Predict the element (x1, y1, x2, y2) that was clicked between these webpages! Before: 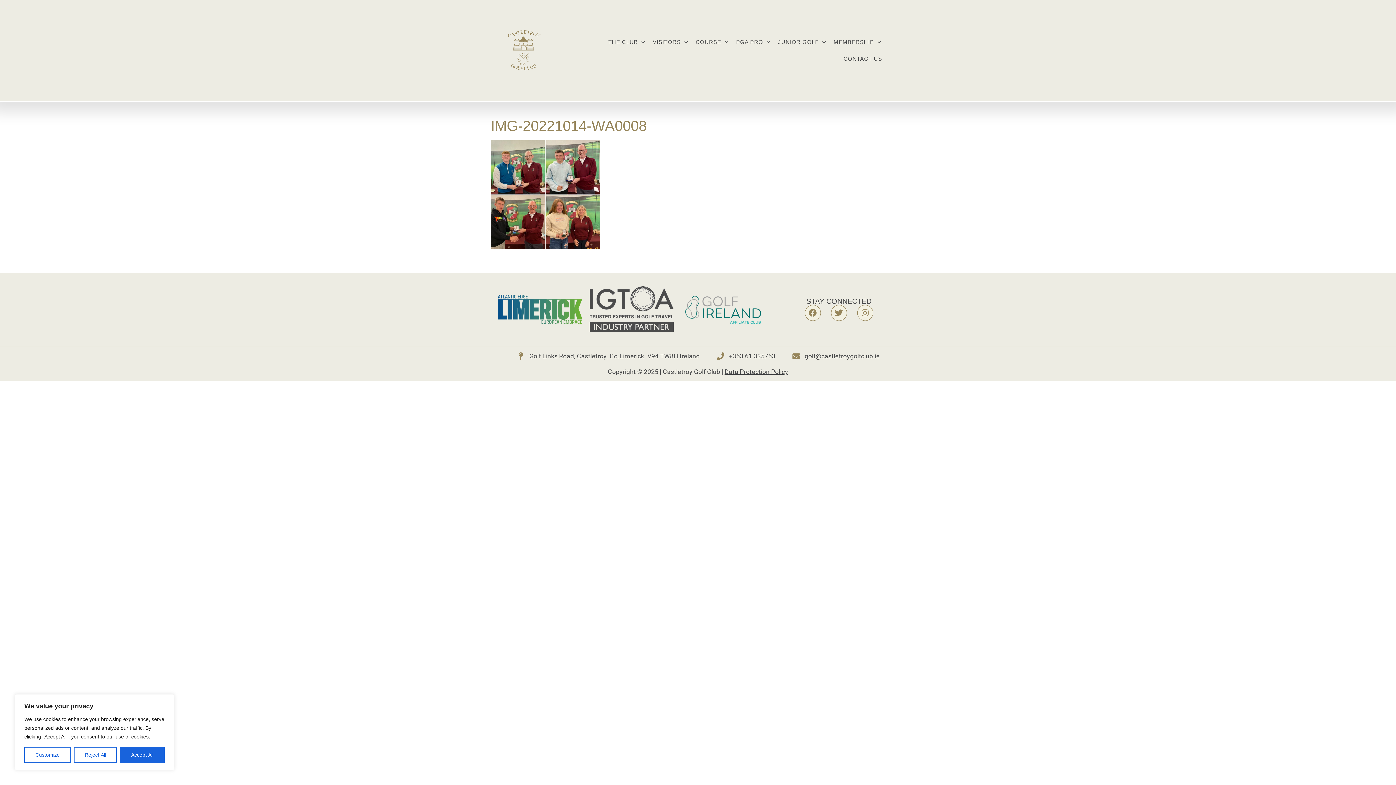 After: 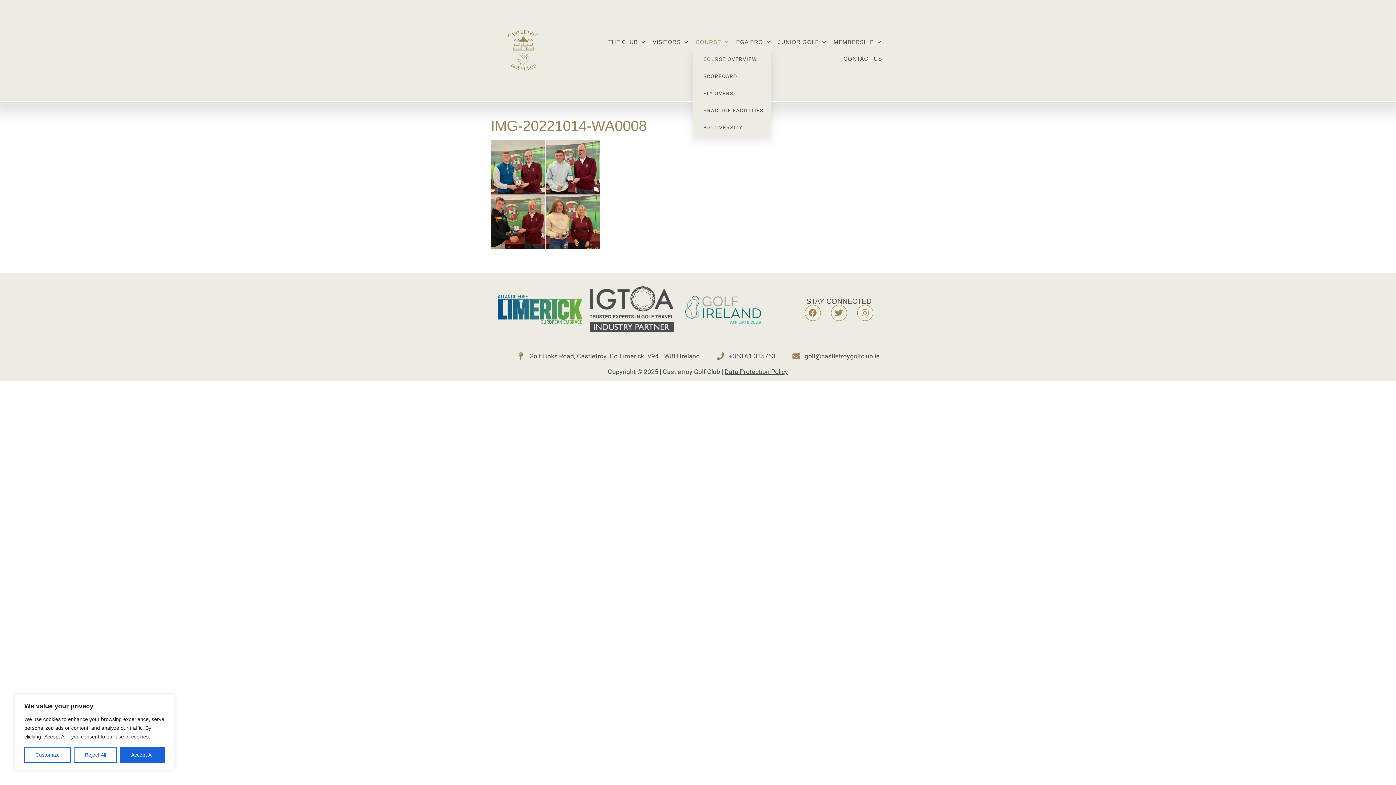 Action: bbox: (692, 33, 731, 50) label: COURSE